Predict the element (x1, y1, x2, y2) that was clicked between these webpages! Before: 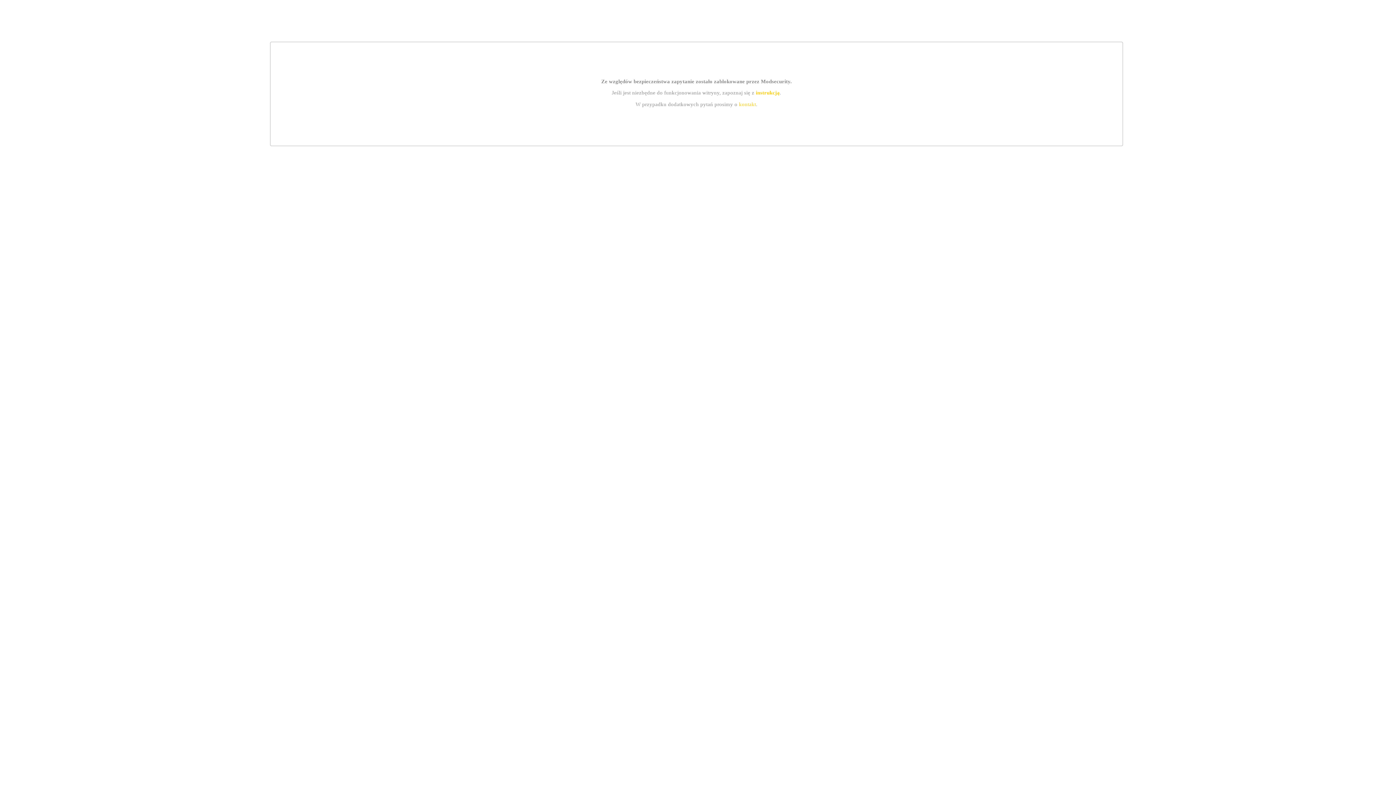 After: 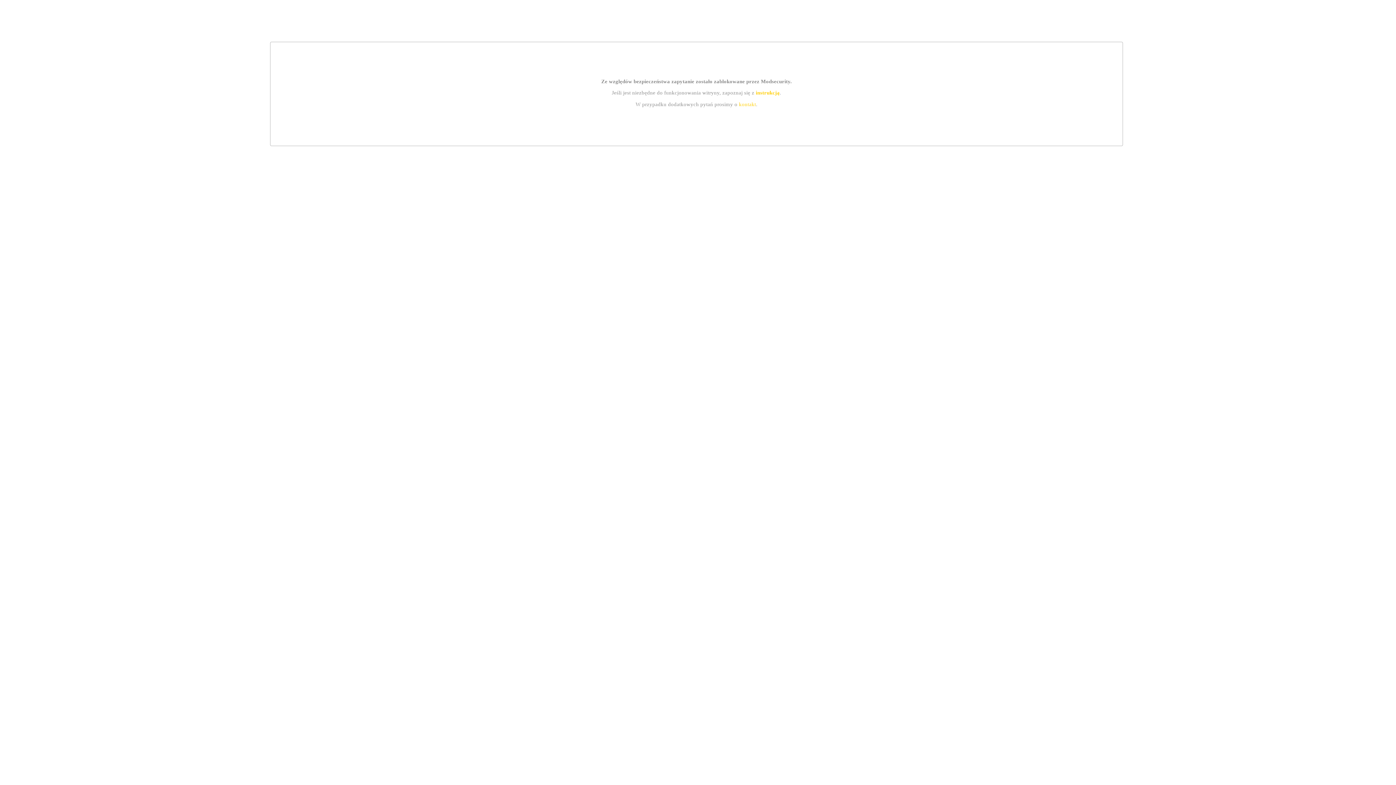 Action: label: kontakt bbox: (739, 101, 756, 107)